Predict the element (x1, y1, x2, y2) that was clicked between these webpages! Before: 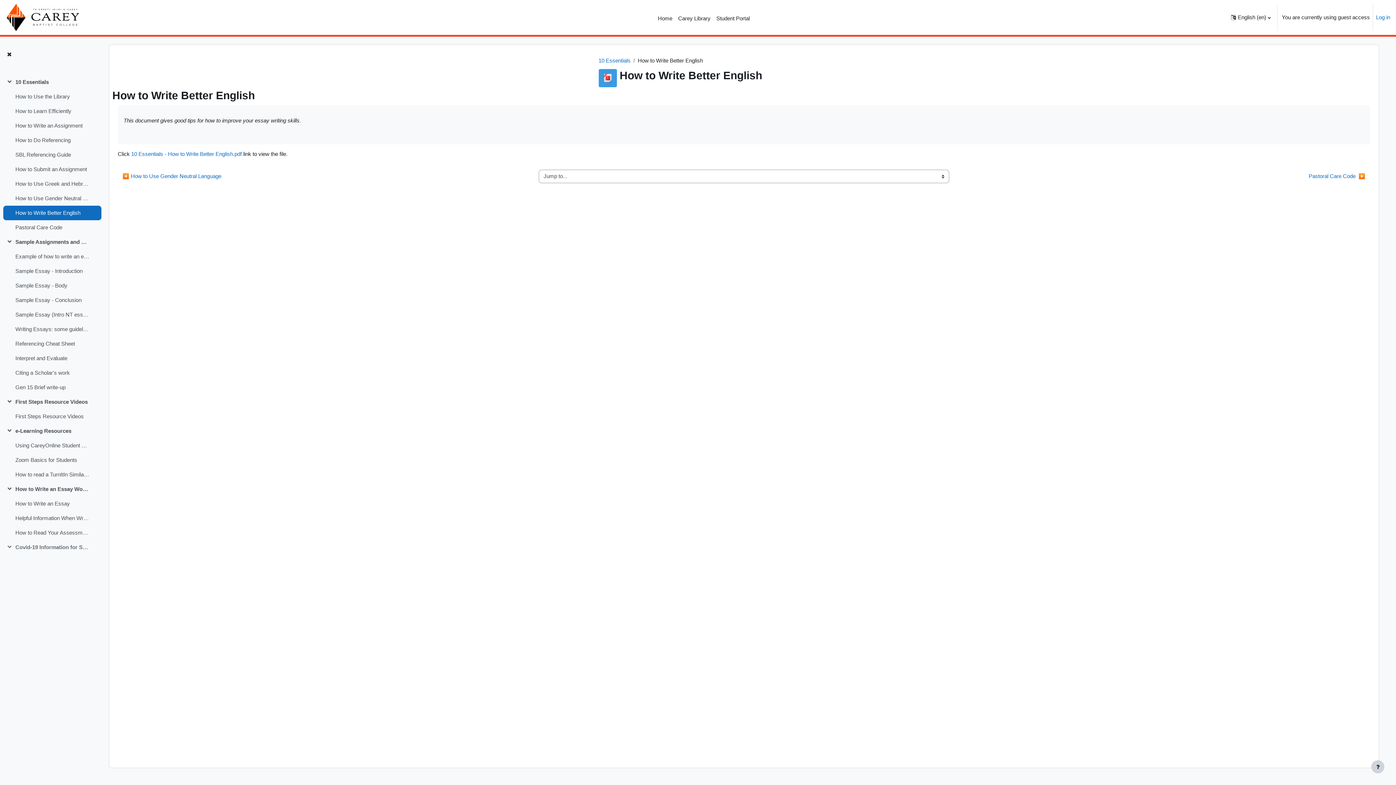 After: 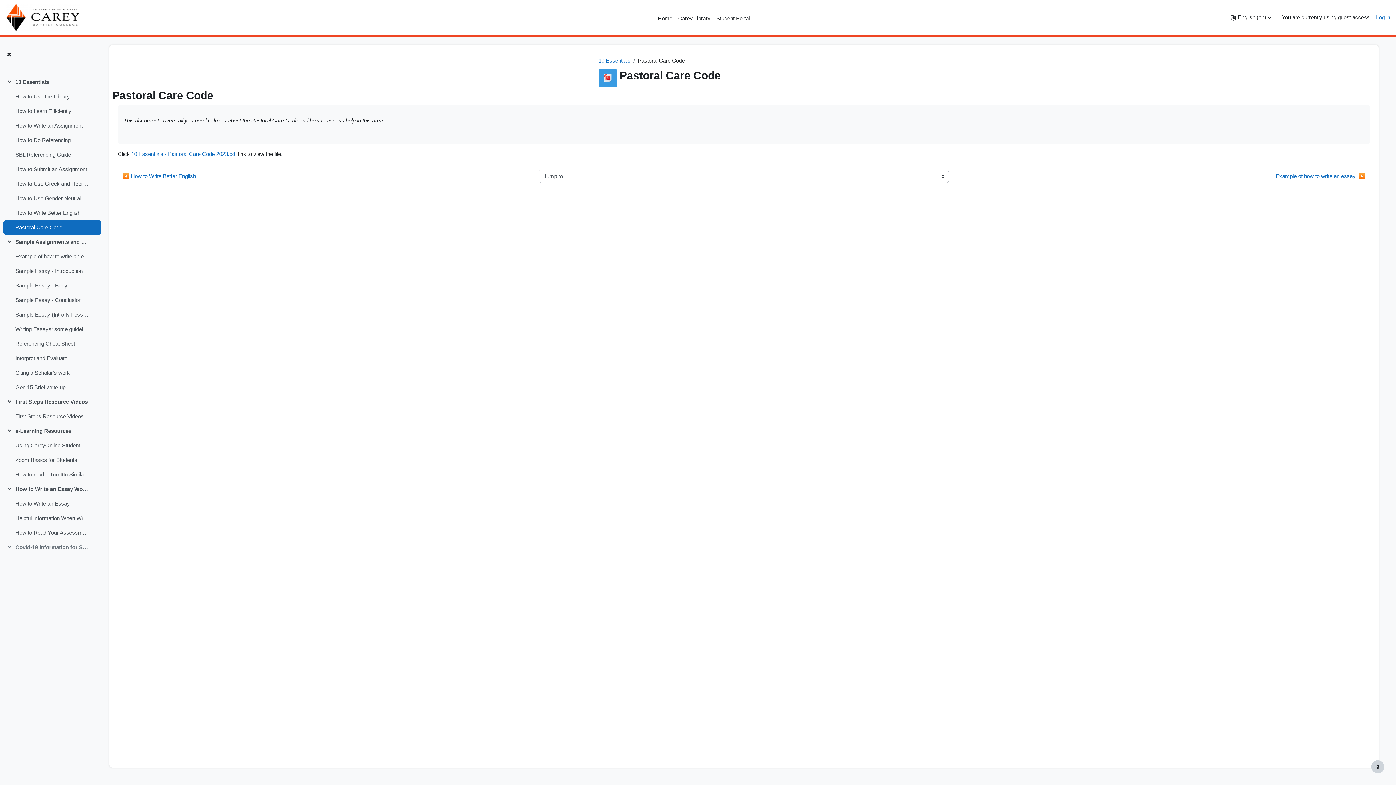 Action: label: Pastoral Care Code  ▶︎ bbox: (1304, 169, 1370, 183)